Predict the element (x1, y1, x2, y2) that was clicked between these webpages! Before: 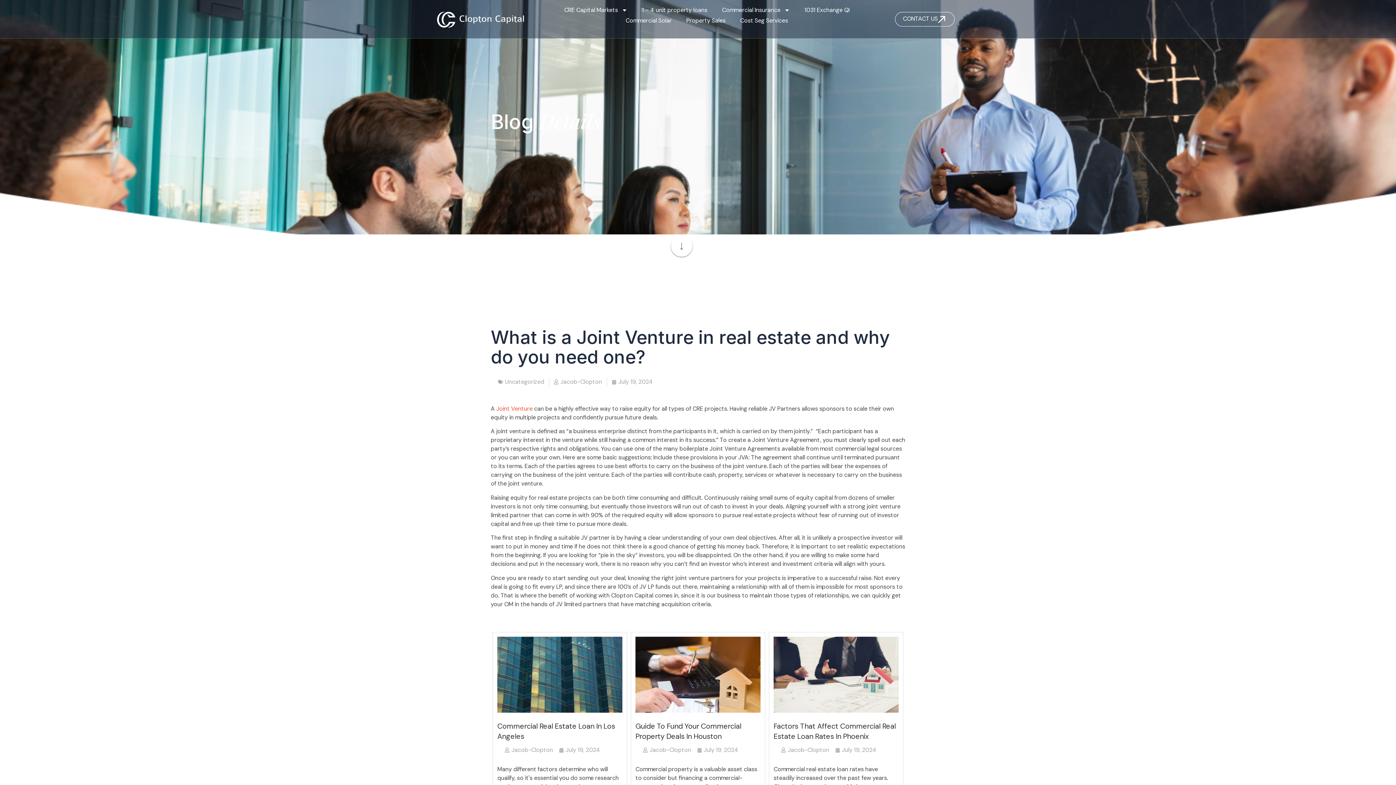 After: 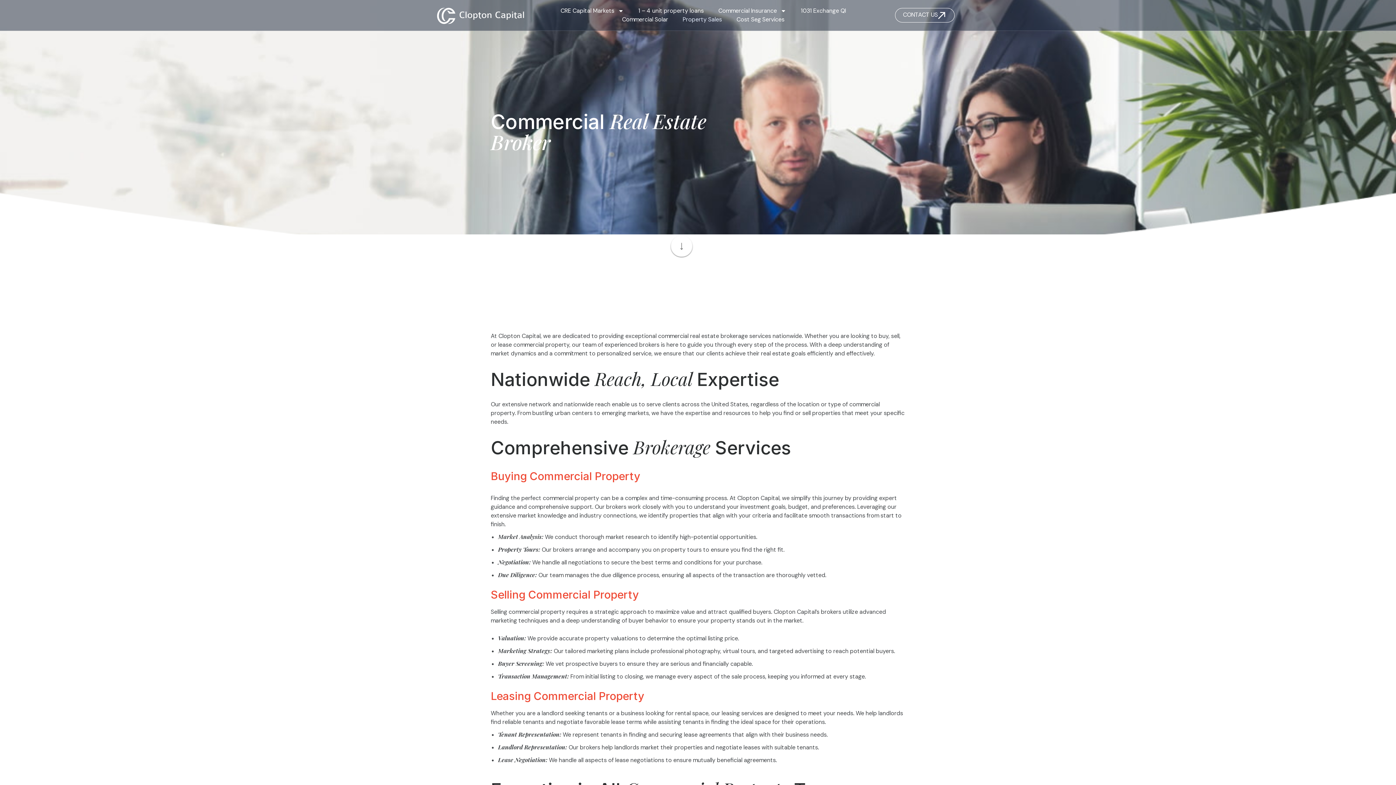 Action: label: Property Sales bbox: (679, 16, 733, 25)